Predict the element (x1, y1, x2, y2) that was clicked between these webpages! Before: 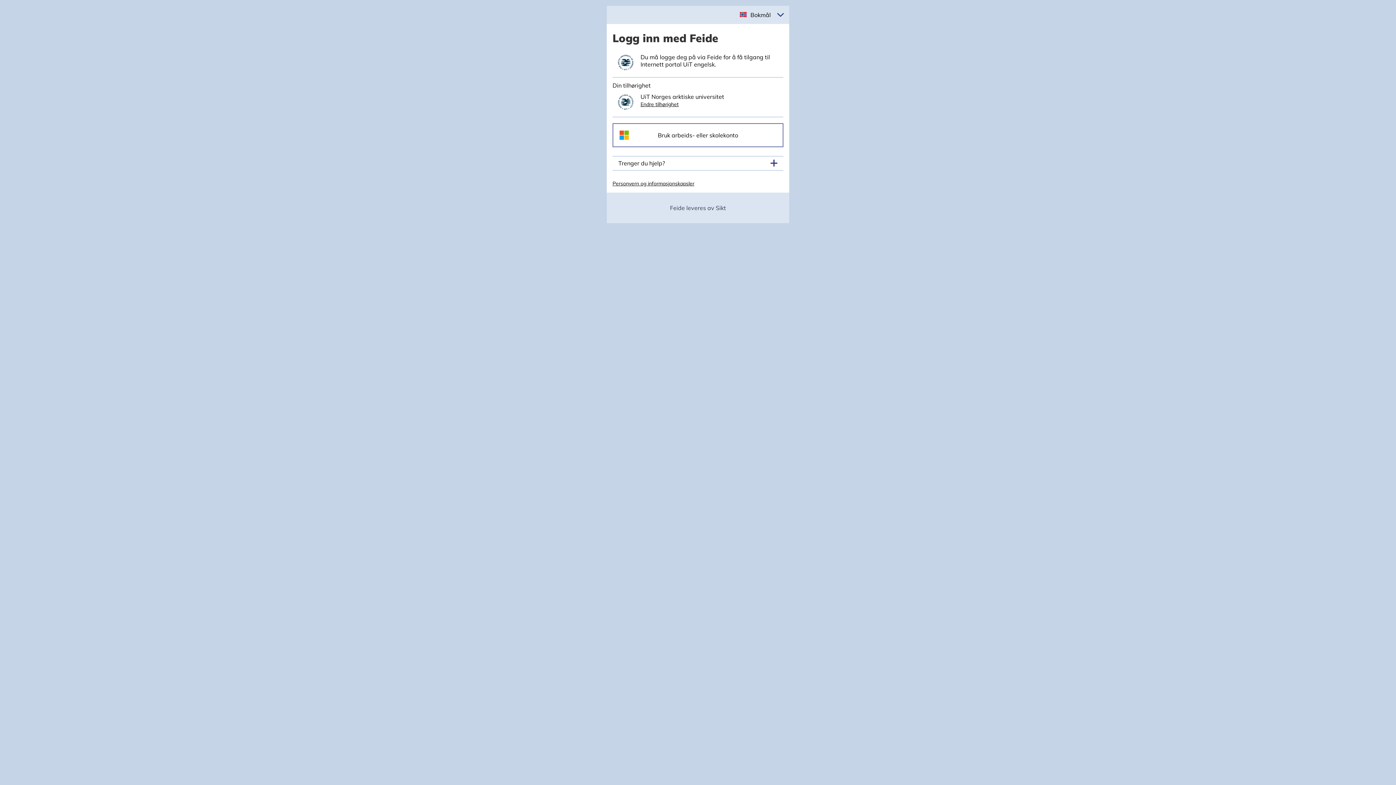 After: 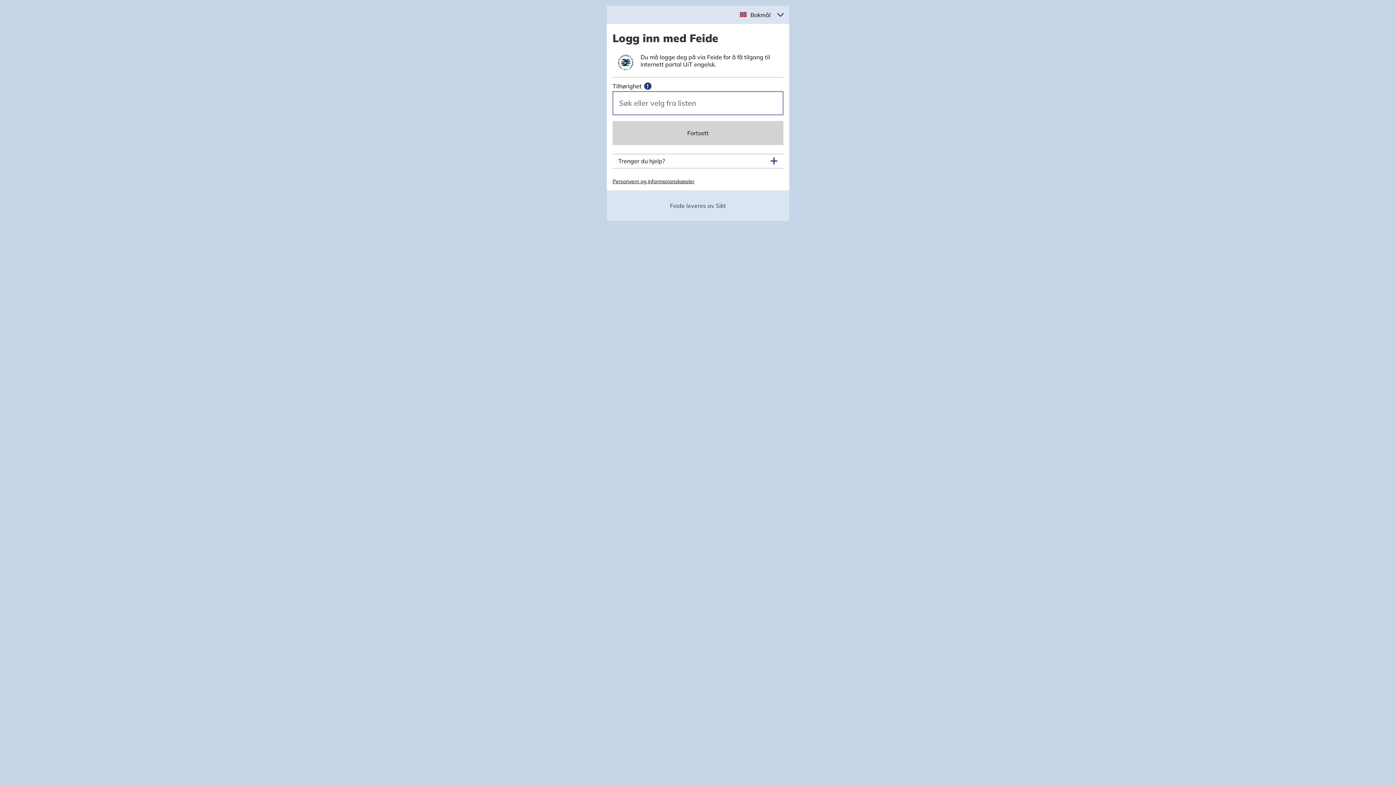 Action: label: Endre tilhørighet bbox: (640, 100, 678, 107)